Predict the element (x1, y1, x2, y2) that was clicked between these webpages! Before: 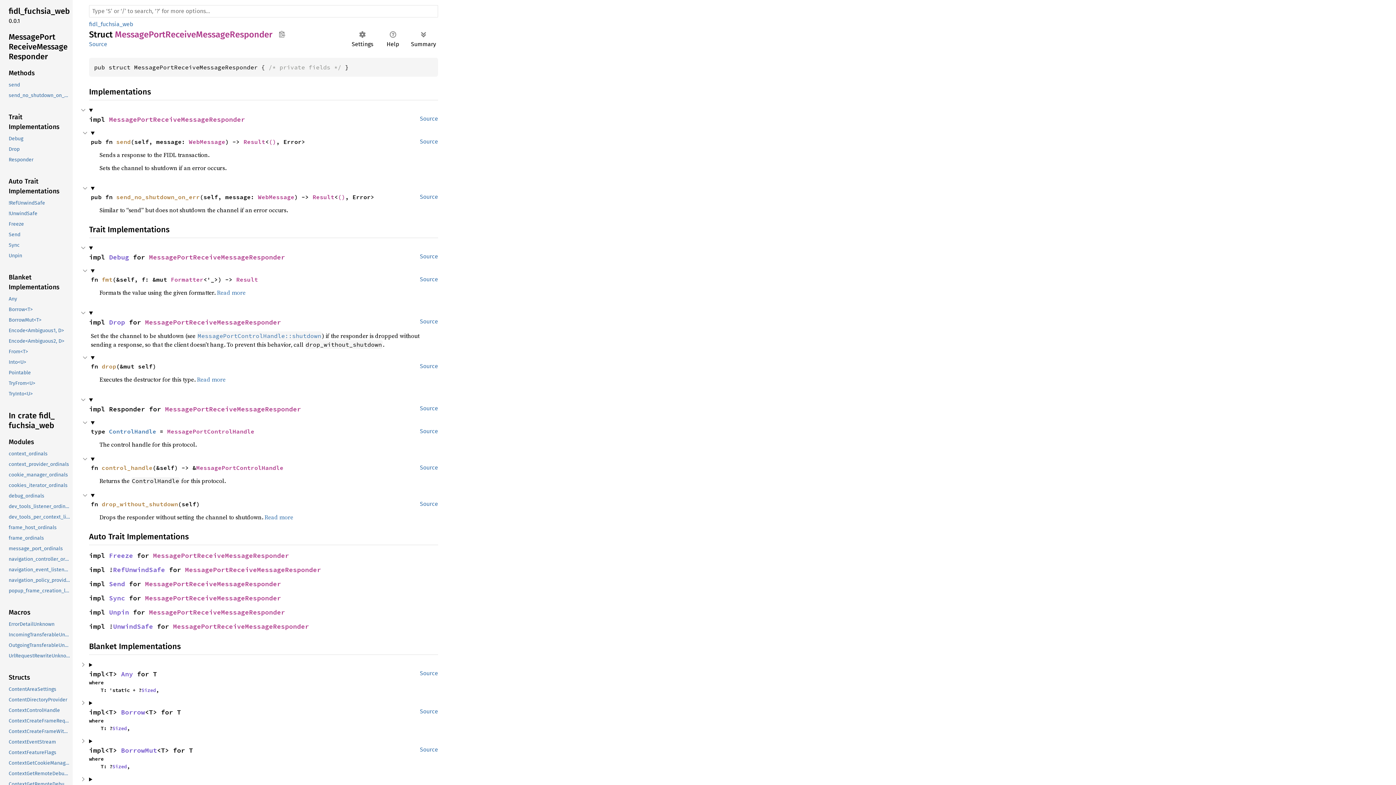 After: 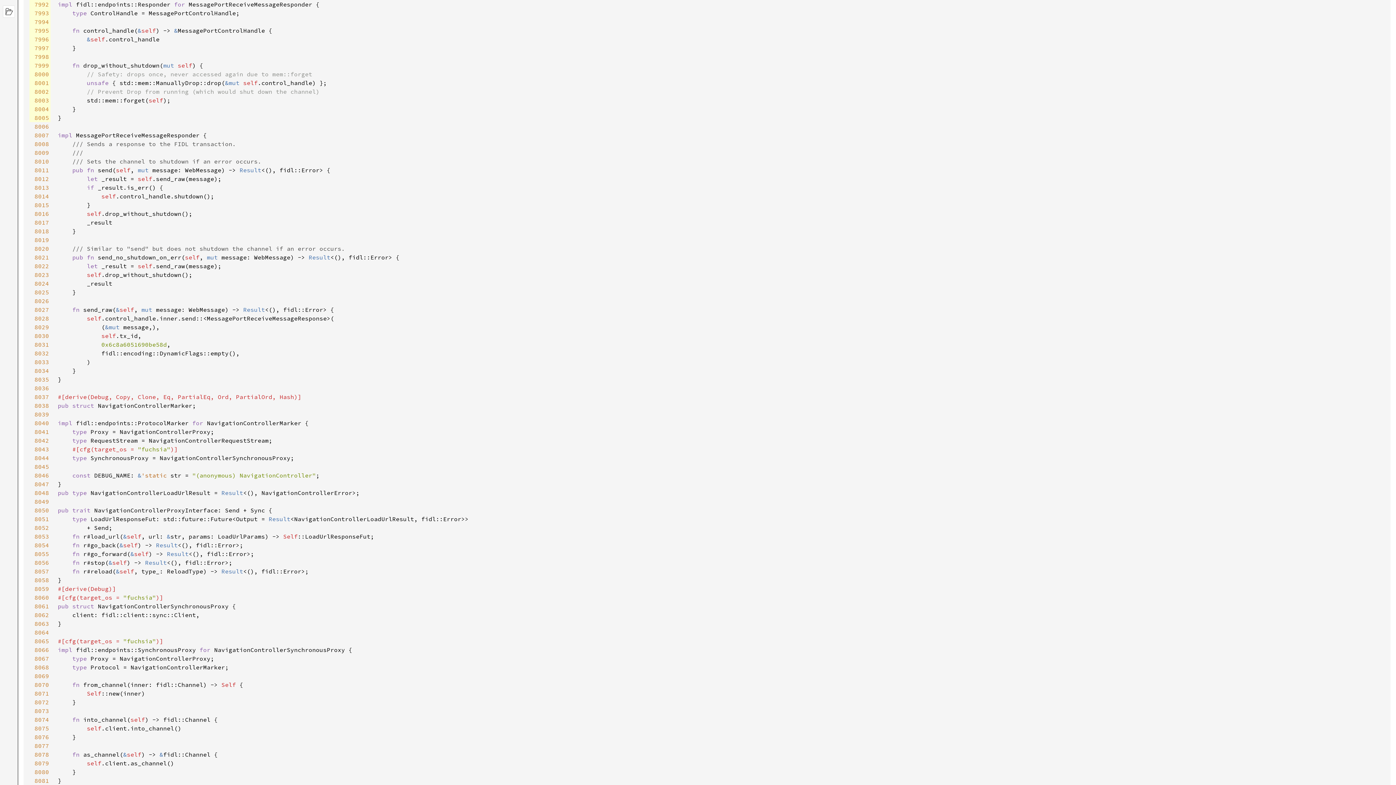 Action: label: Source bbox: (415, 404, 438, 413)